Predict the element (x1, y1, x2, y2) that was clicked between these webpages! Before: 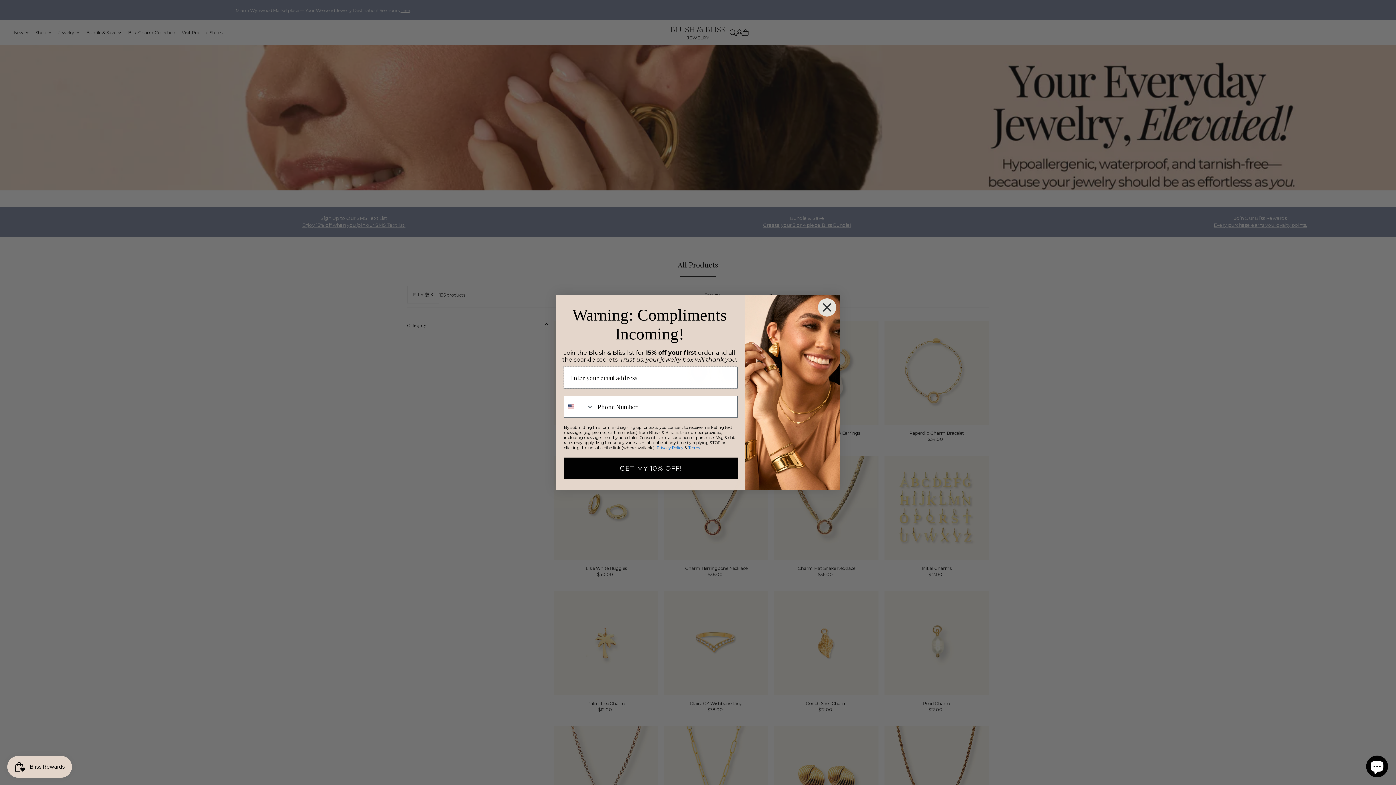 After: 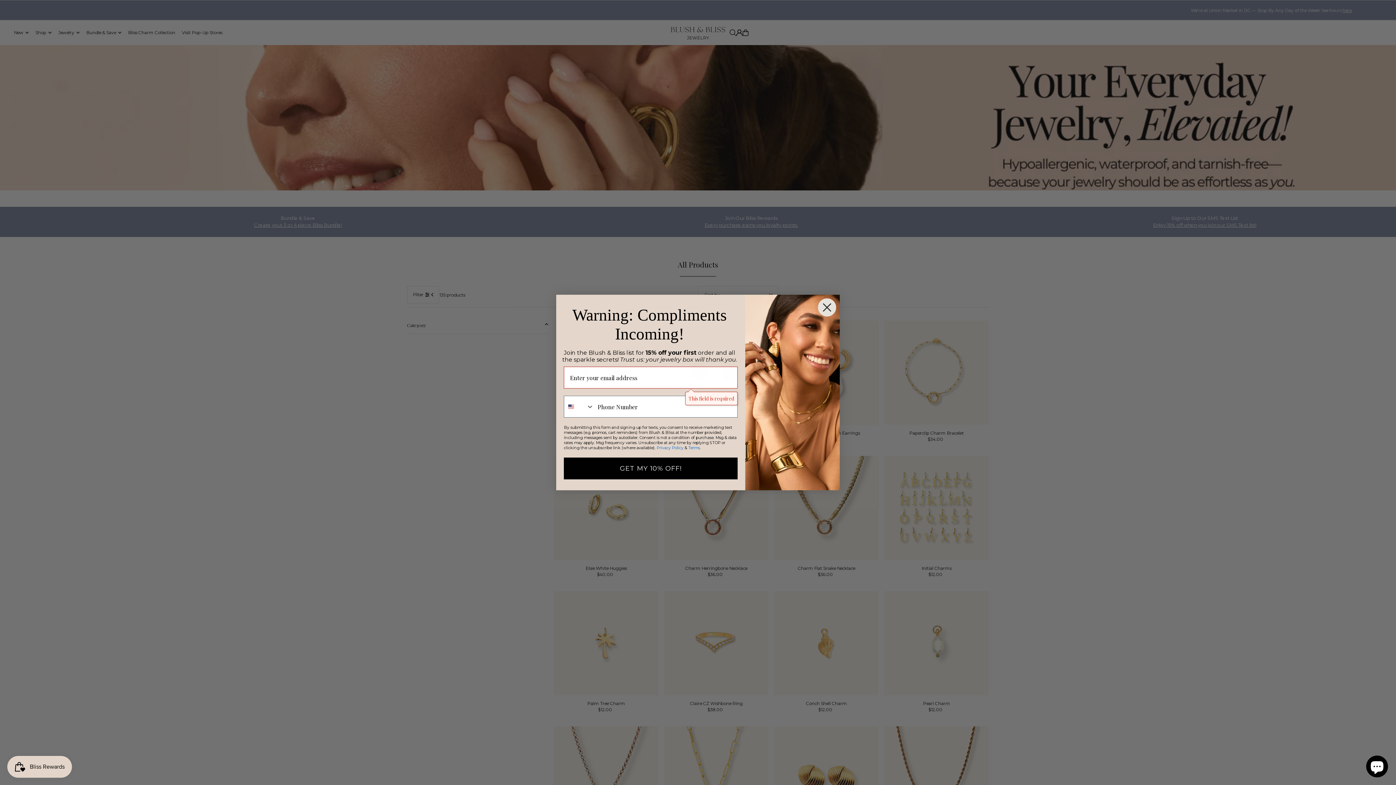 Action: bbox: (564, 457, 737, 479) label: GET MY 10% OFF!